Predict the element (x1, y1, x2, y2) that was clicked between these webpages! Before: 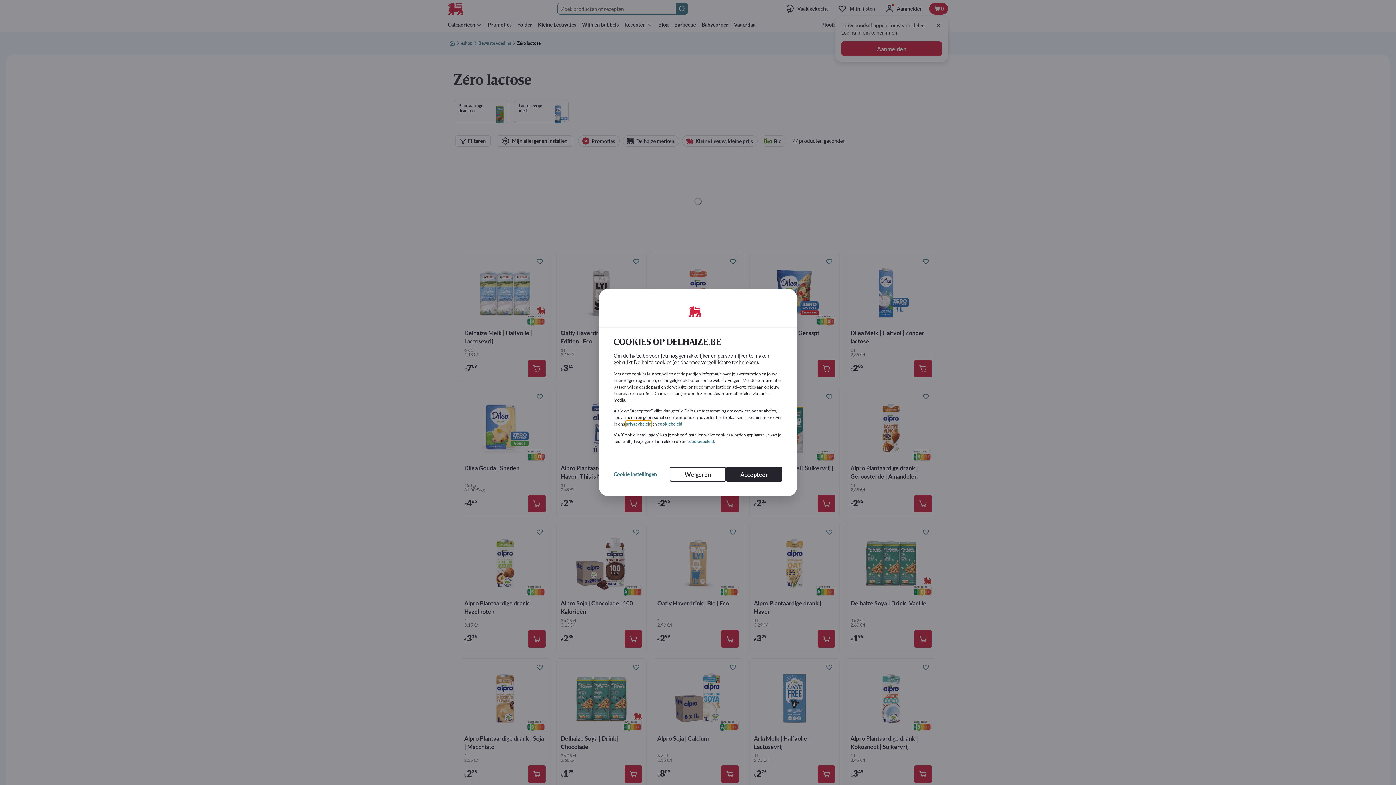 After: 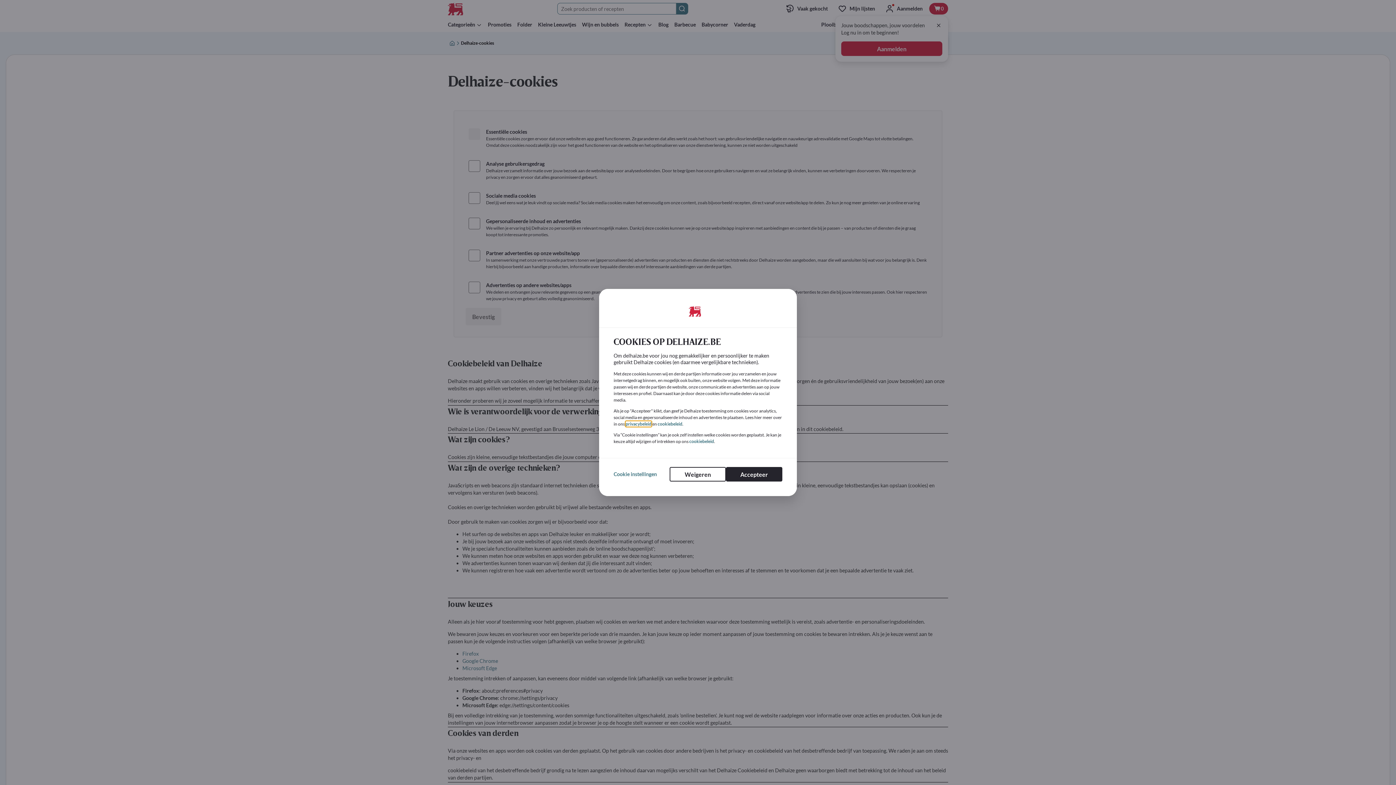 Action: label: cookiebeleid bbox: (657, 421, 682, 426)